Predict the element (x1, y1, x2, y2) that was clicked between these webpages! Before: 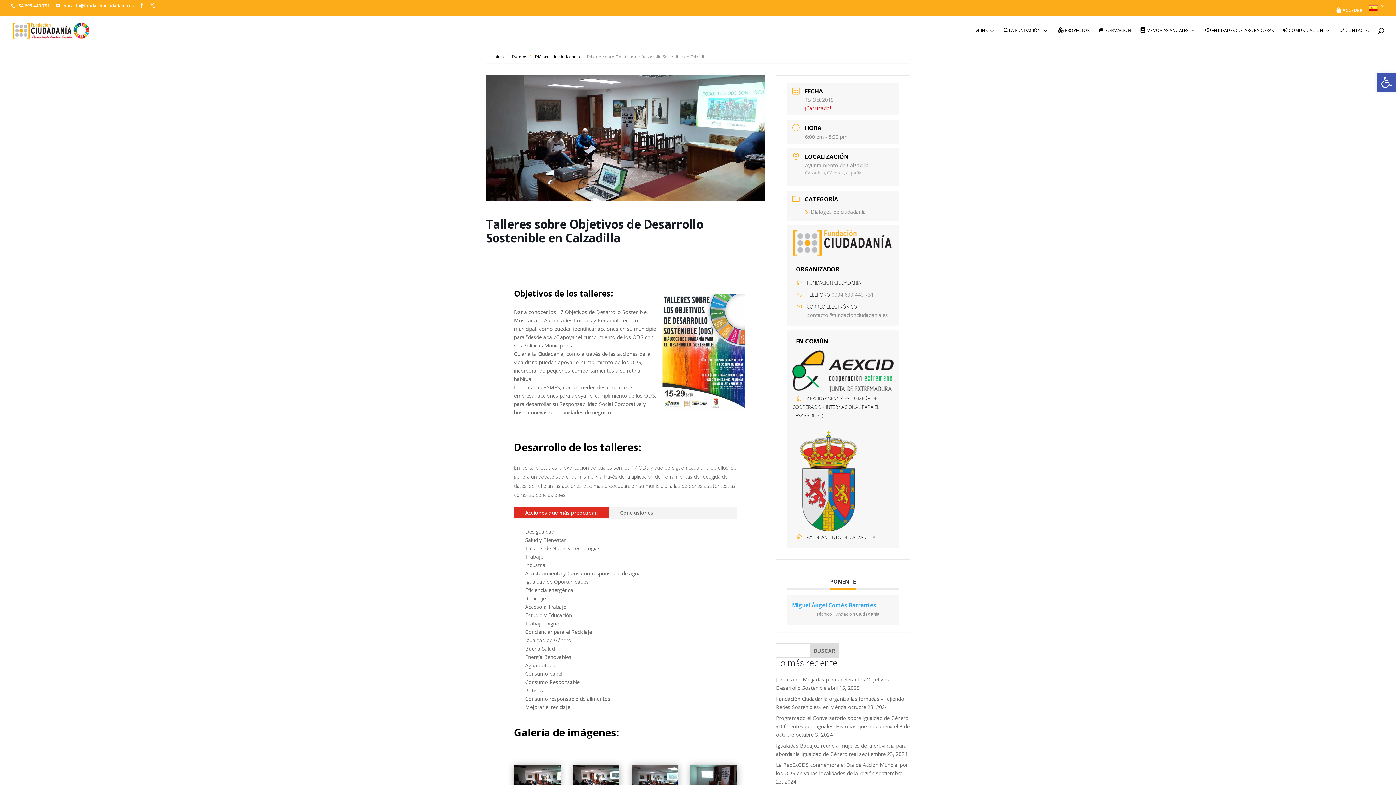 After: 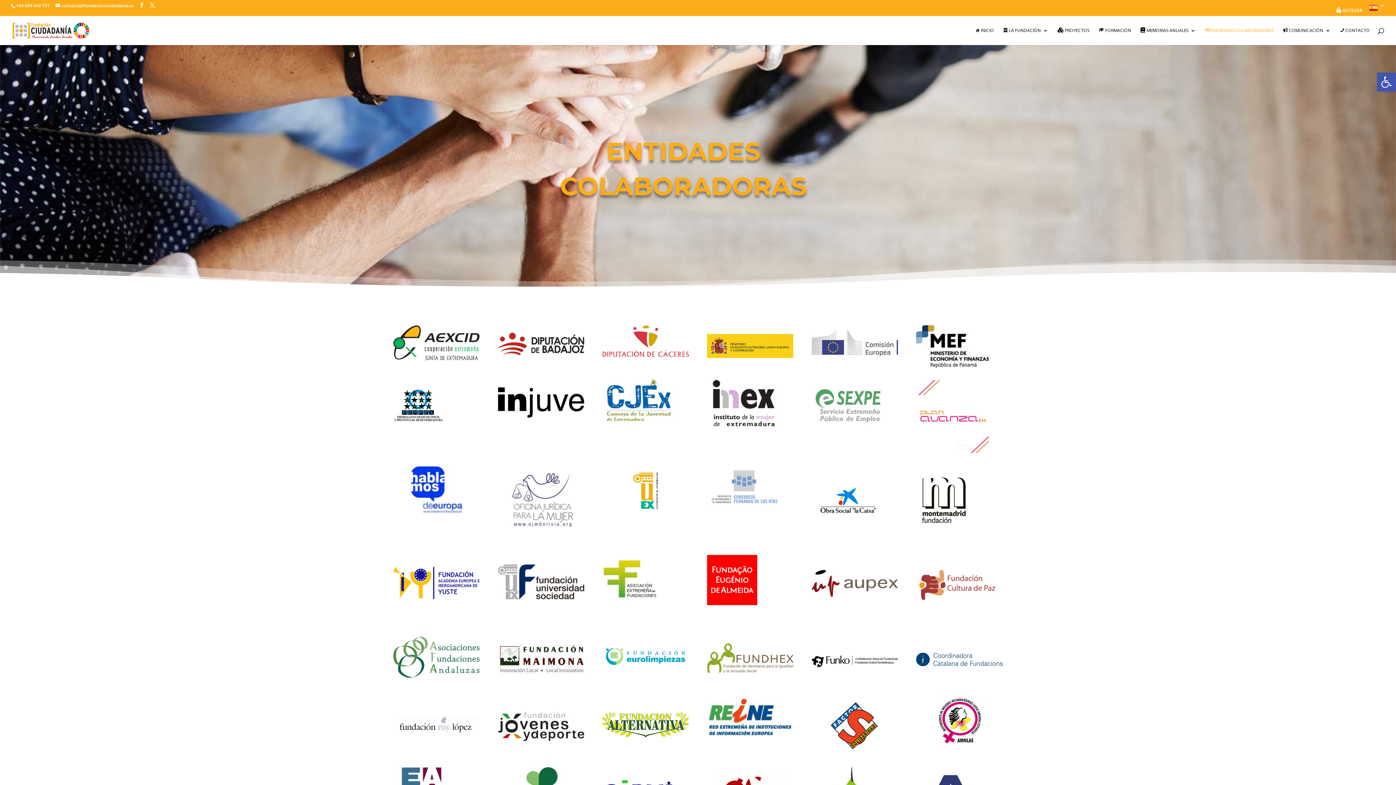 Action: bbox: (1205, 28, 1274, 45) label: ENTIDADES COLABORADORAS